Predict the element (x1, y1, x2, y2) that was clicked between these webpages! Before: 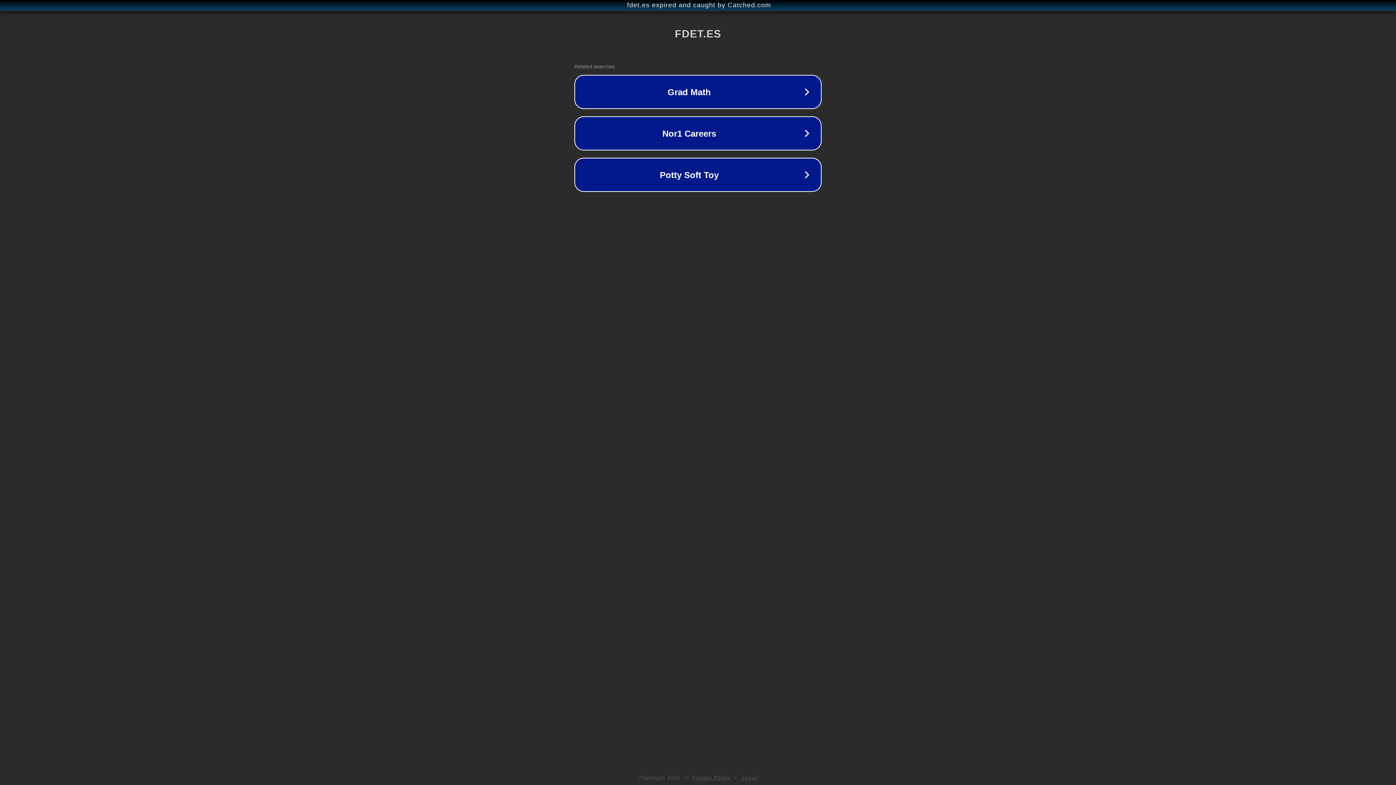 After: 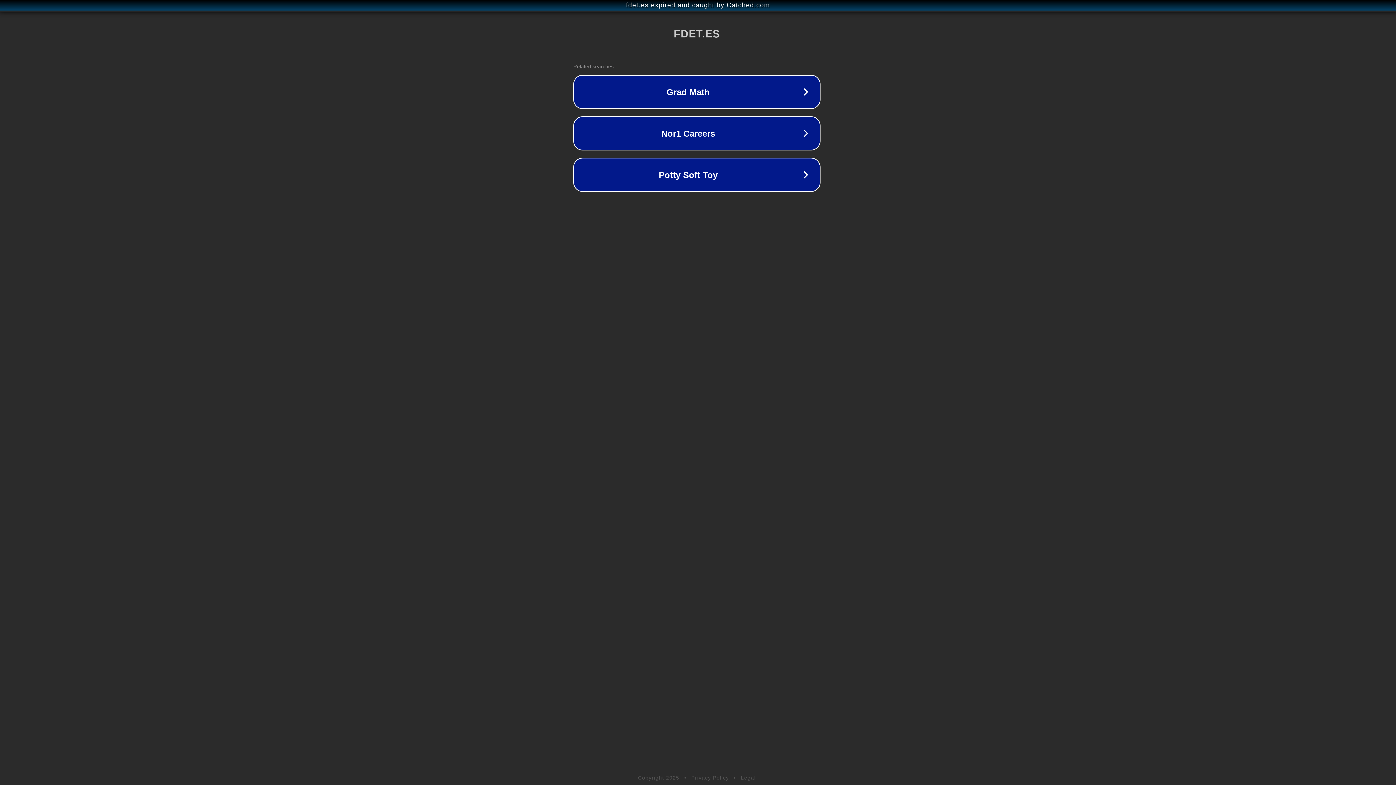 Action: bbox: (1, 1, 1397, 9) label: fdet.es expired and caught by Catched.com